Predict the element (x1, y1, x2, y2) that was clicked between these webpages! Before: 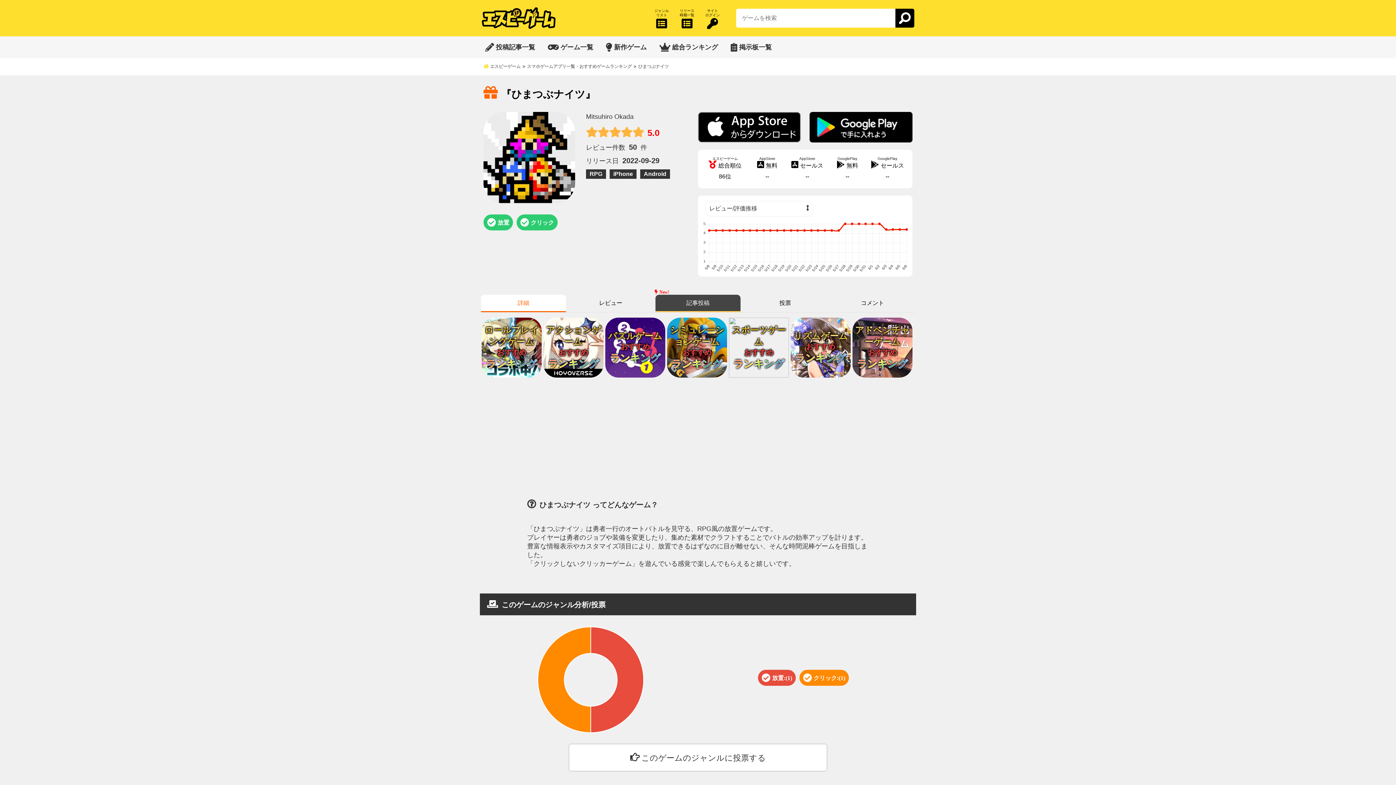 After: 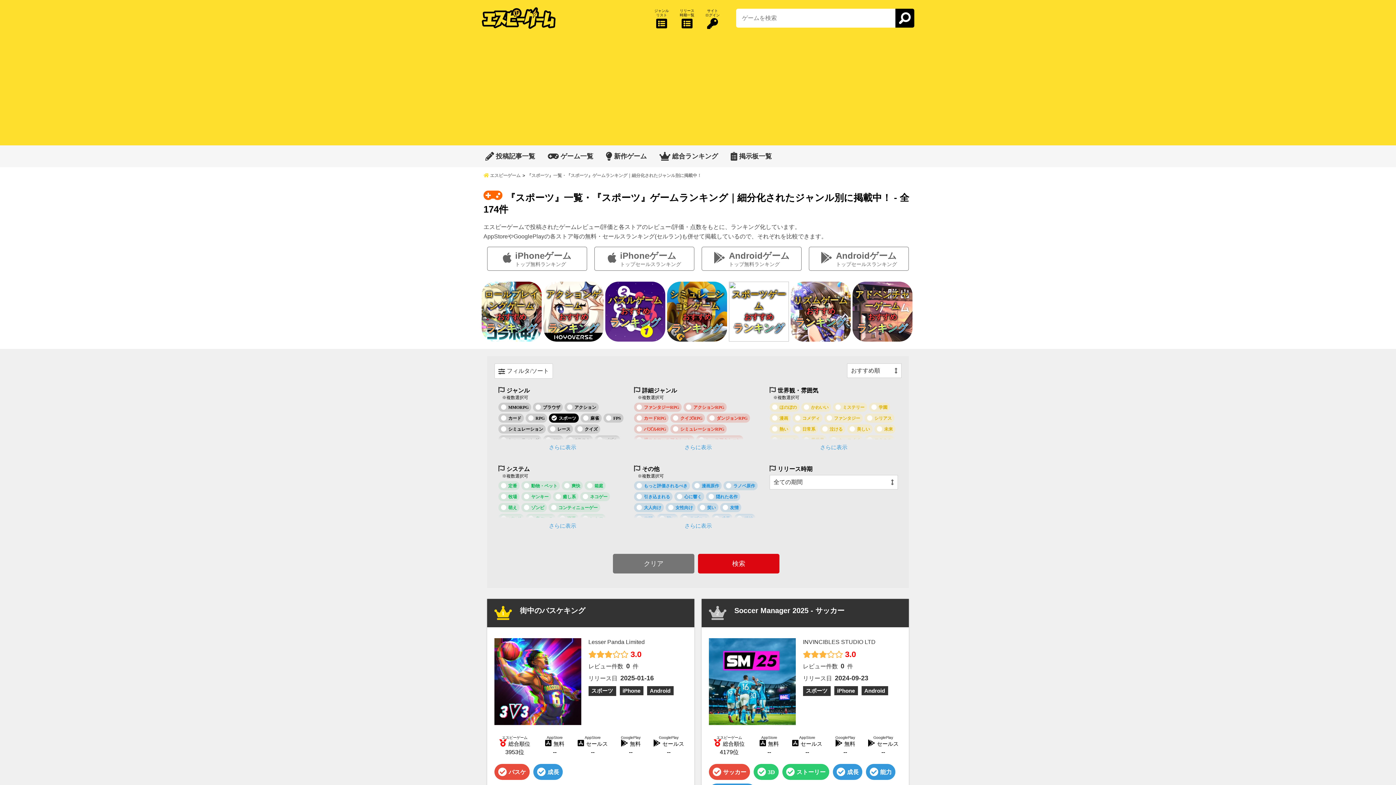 Action: label: スポーツゲーム

おすすめ

ランキング bbox: (729, 317, 789, 377)